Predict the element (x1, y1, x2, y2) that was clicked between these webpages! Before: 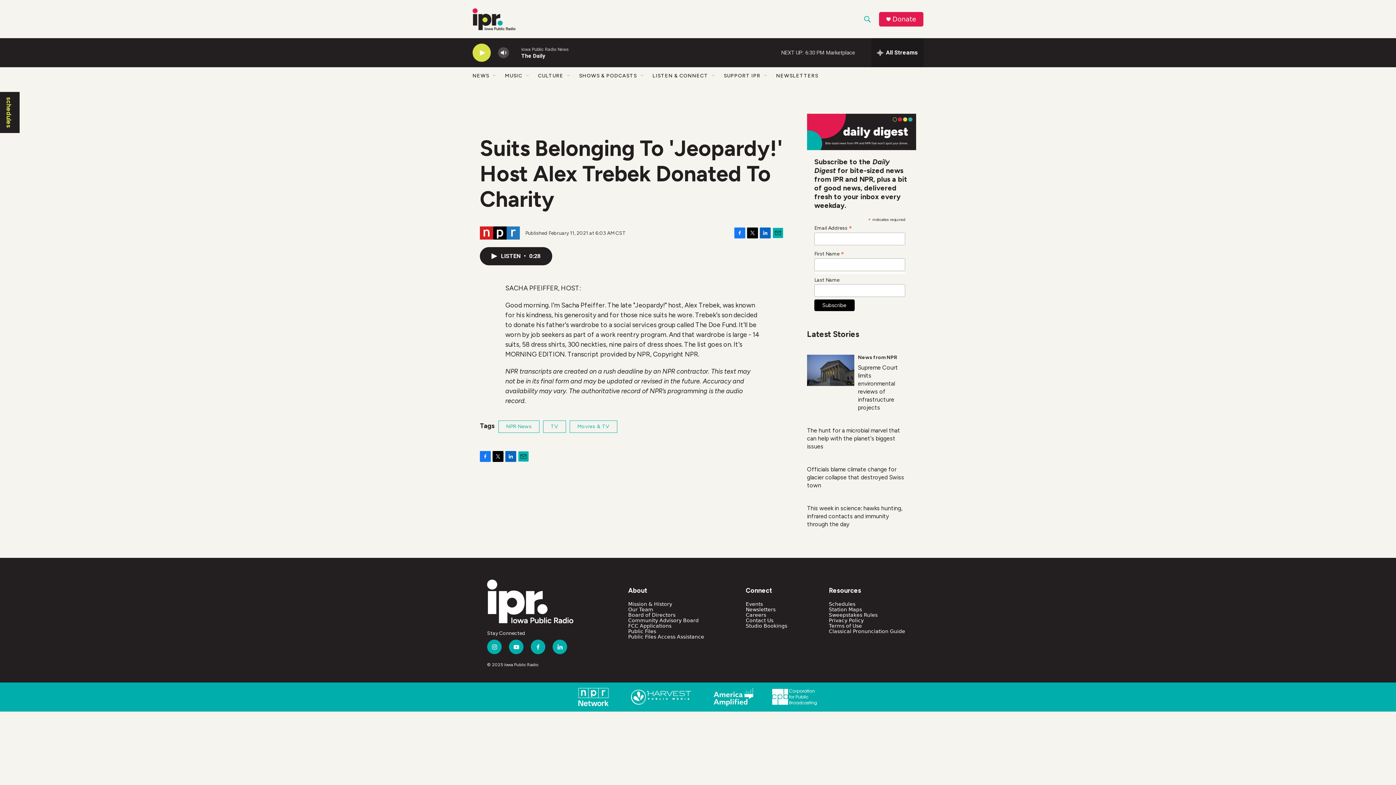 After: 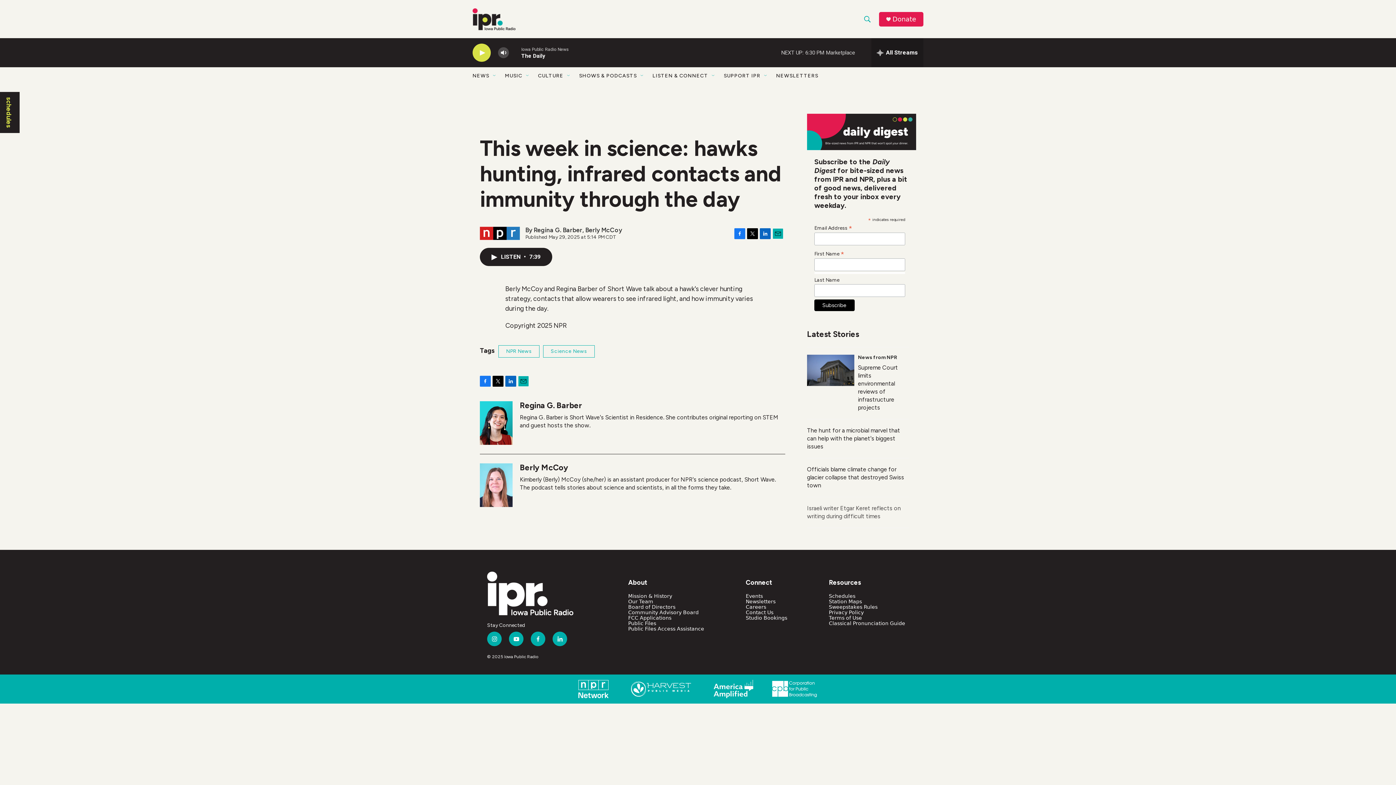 Action: bbox: (807, 505, 902, 528) label: This week in science: hawks hunting, infrared contacts and immunity through the day